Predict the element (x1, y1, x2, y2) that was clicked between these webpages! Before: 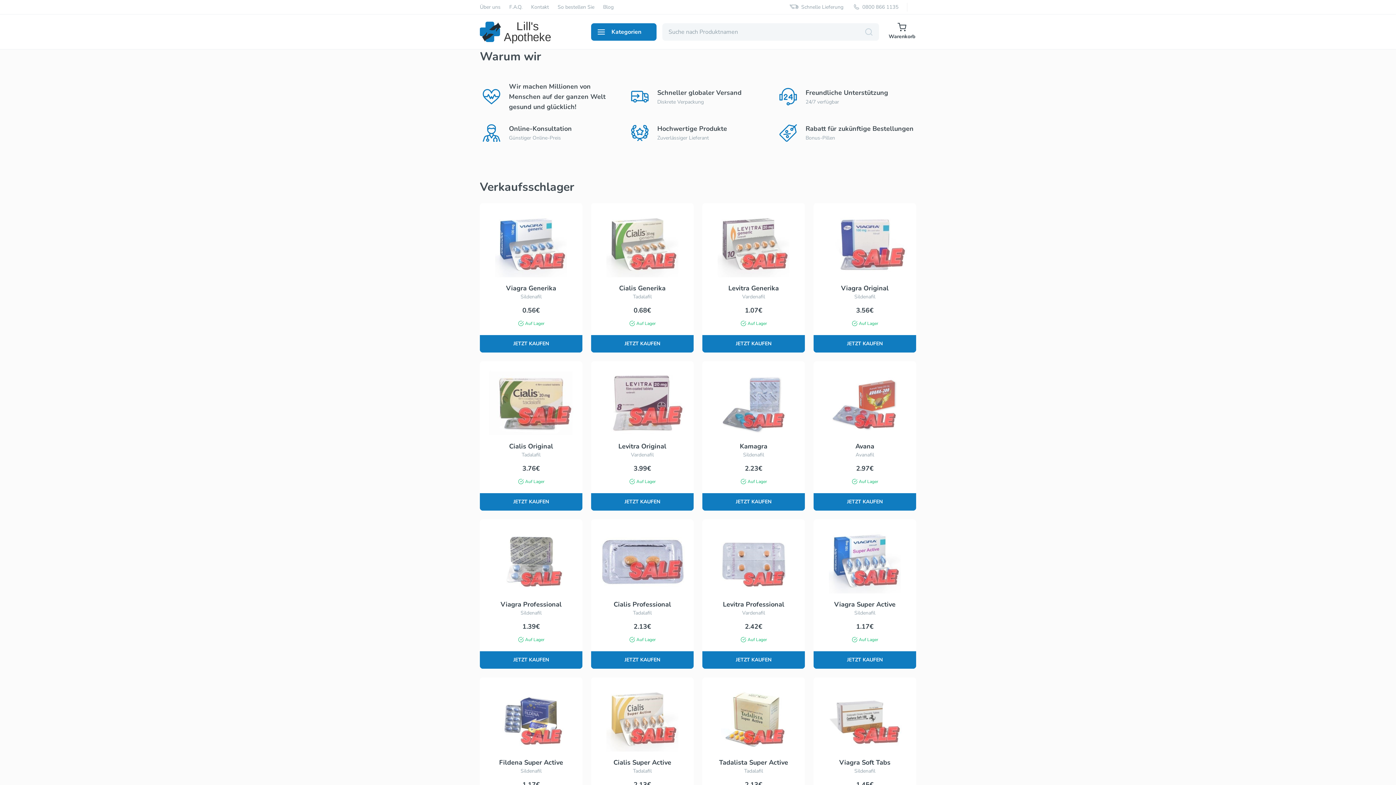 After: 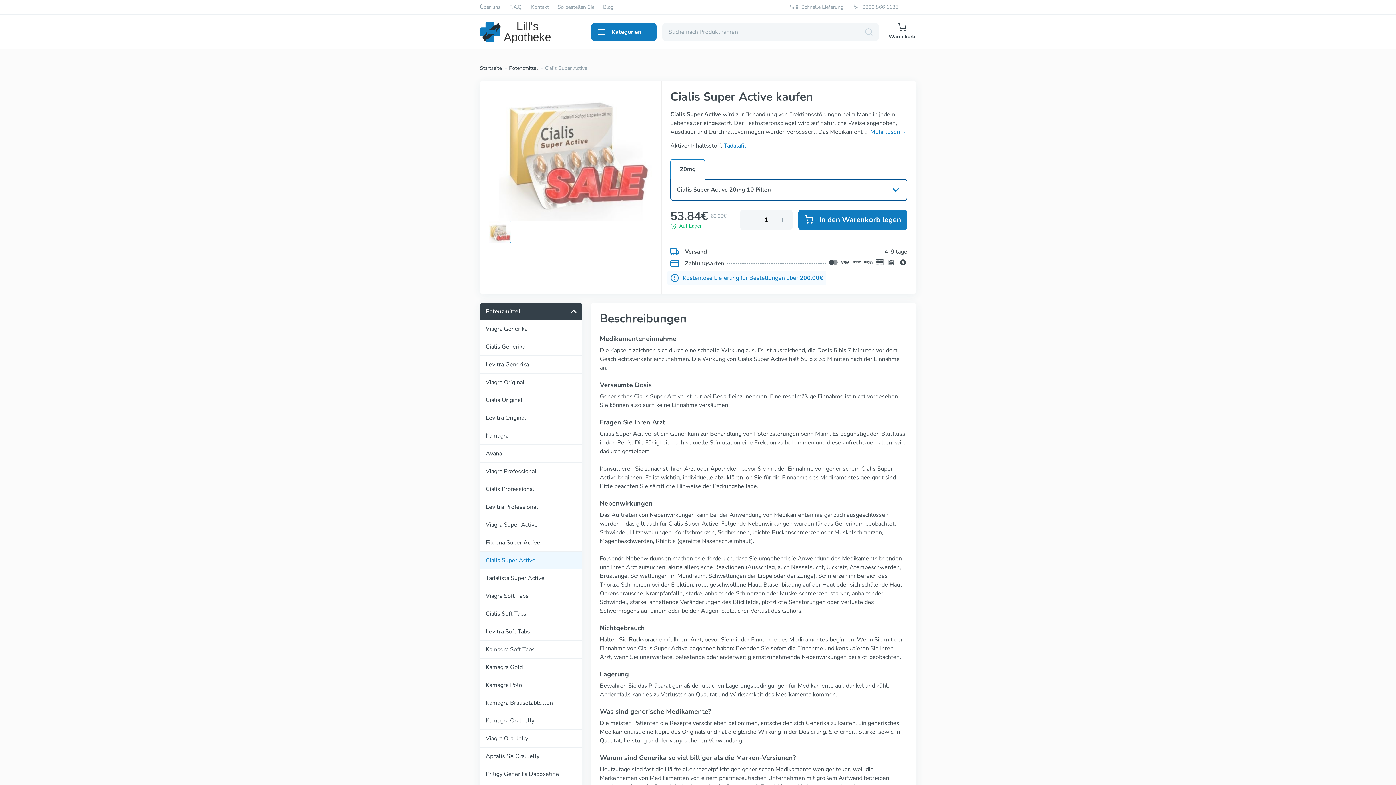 Action: label: Cialis Super Active

Tadalafil

2.13€

Auf Lager

JETZT KAUFEN bbox: (591, 677, 693, 827)